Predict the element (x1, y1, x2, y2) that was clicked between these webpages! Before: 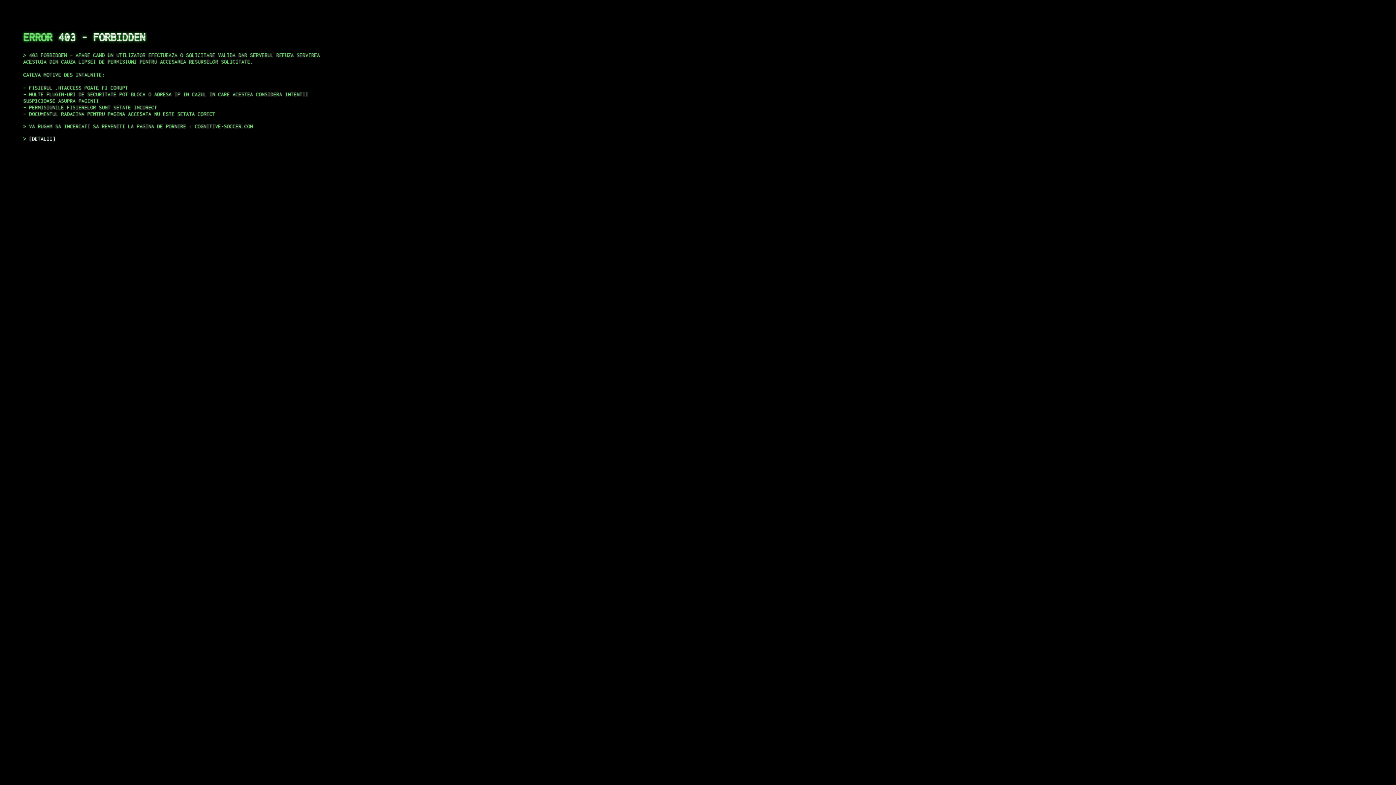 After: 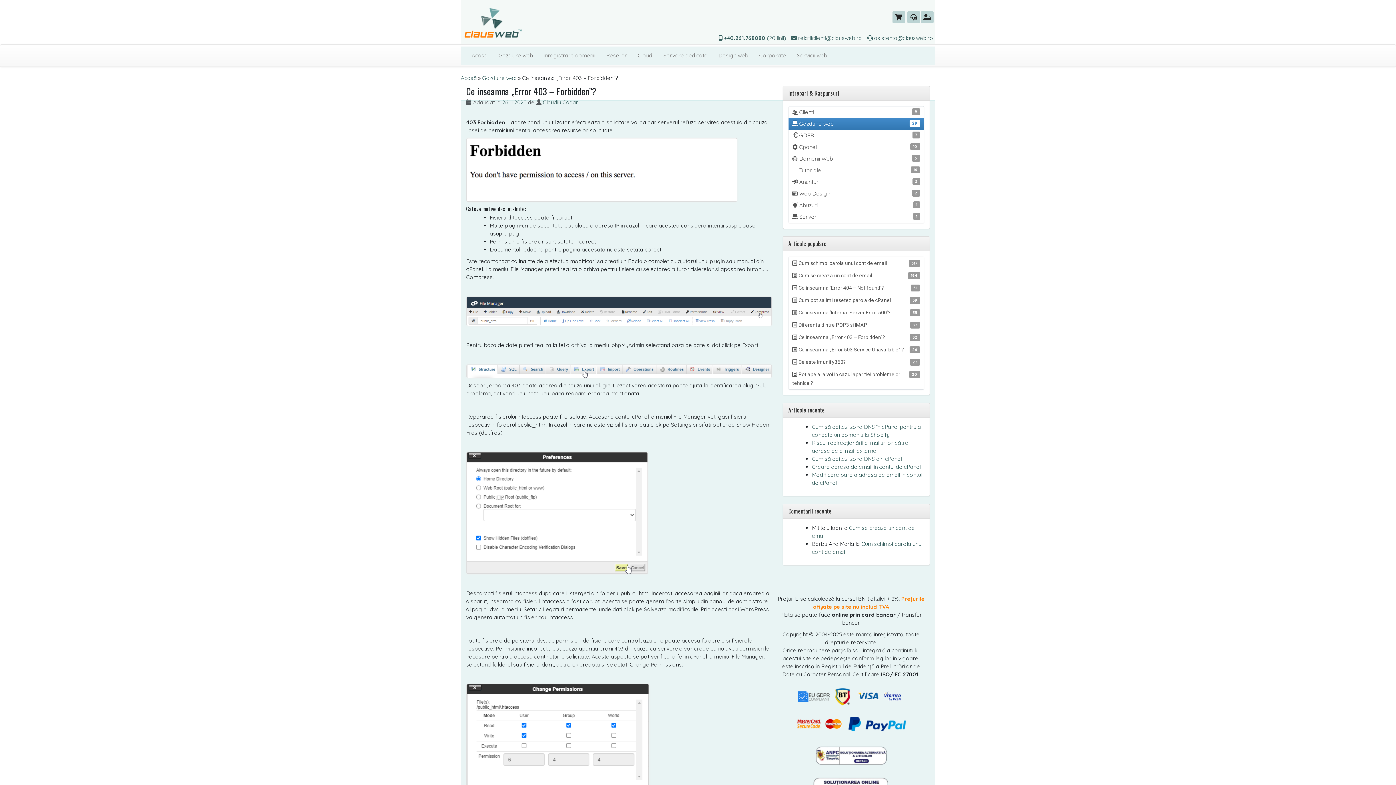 Action: label: DETALII bbox: (29, 135, 55, 141)